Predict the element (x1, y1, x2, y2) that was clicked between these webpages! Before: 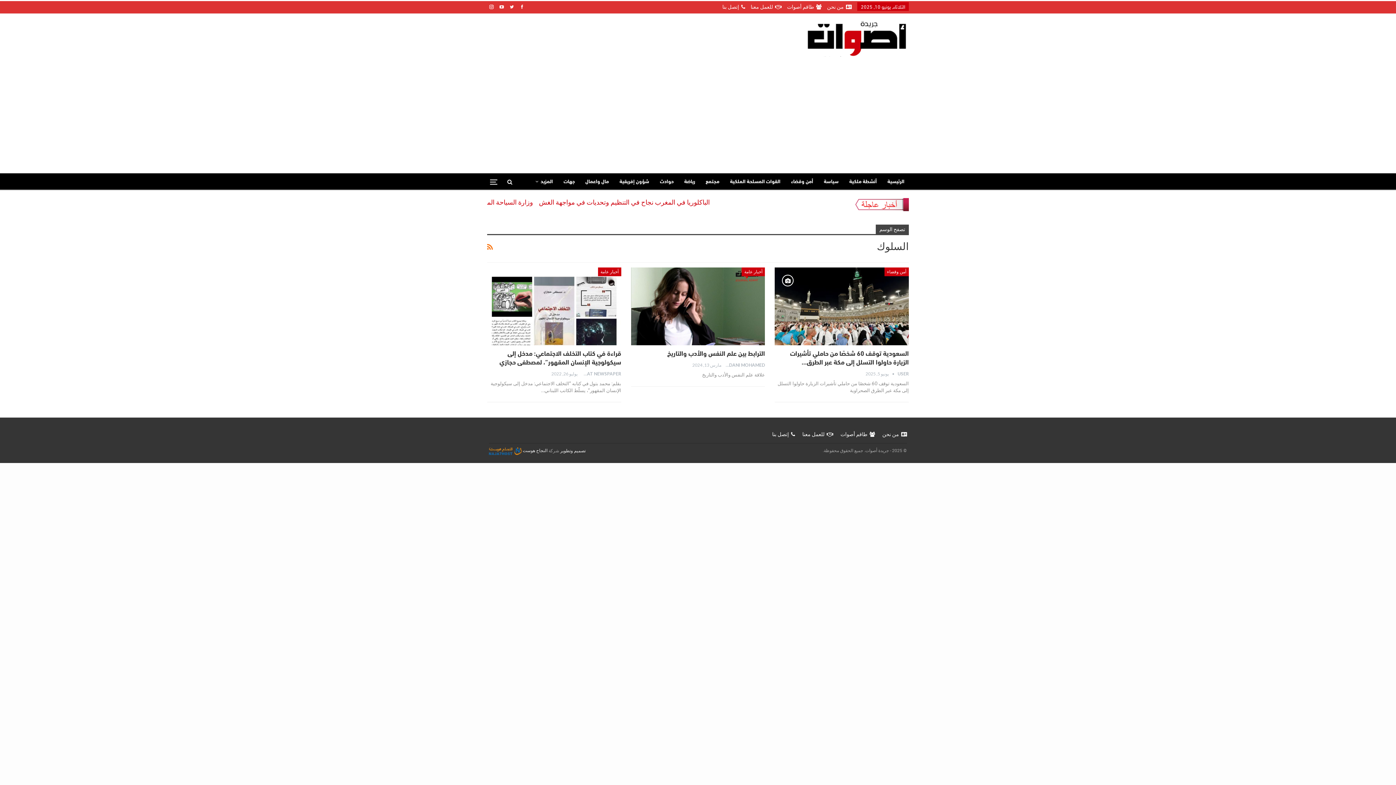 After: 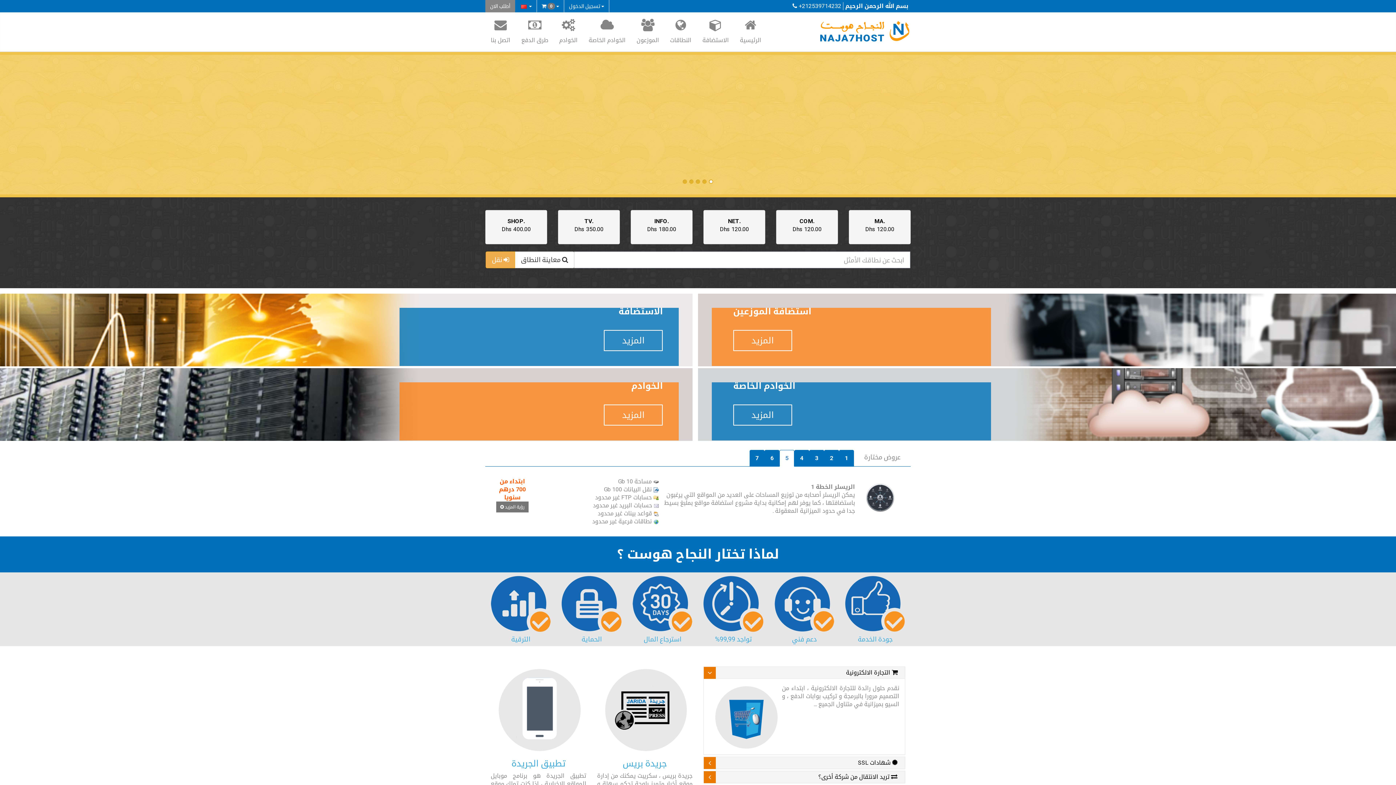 Action: bbox: (489, 448, 547, 453) label: النجاح هوست 